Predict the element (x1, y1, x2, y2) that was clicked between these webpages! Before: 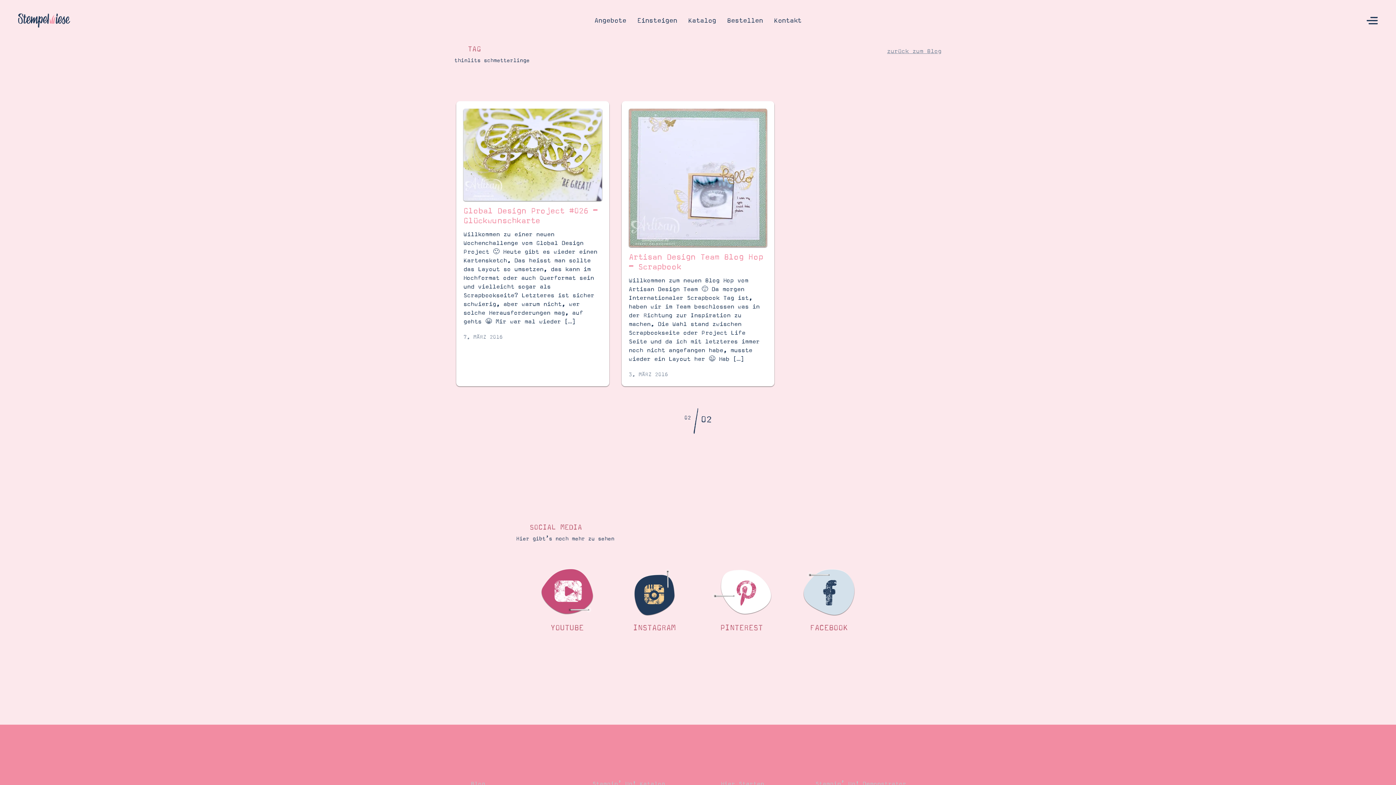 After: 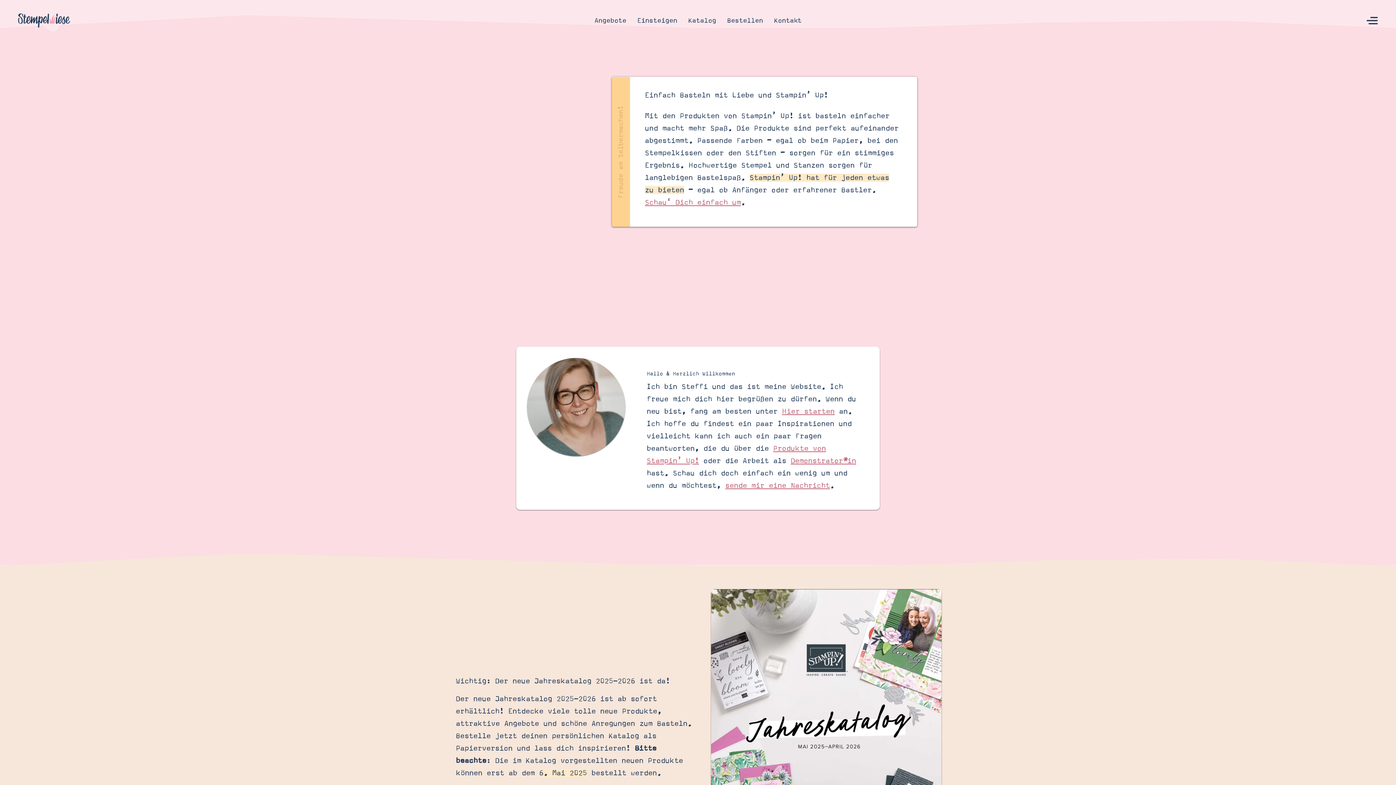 Action: label: Stempelwiese bbox: (18, 7, 70, 33)